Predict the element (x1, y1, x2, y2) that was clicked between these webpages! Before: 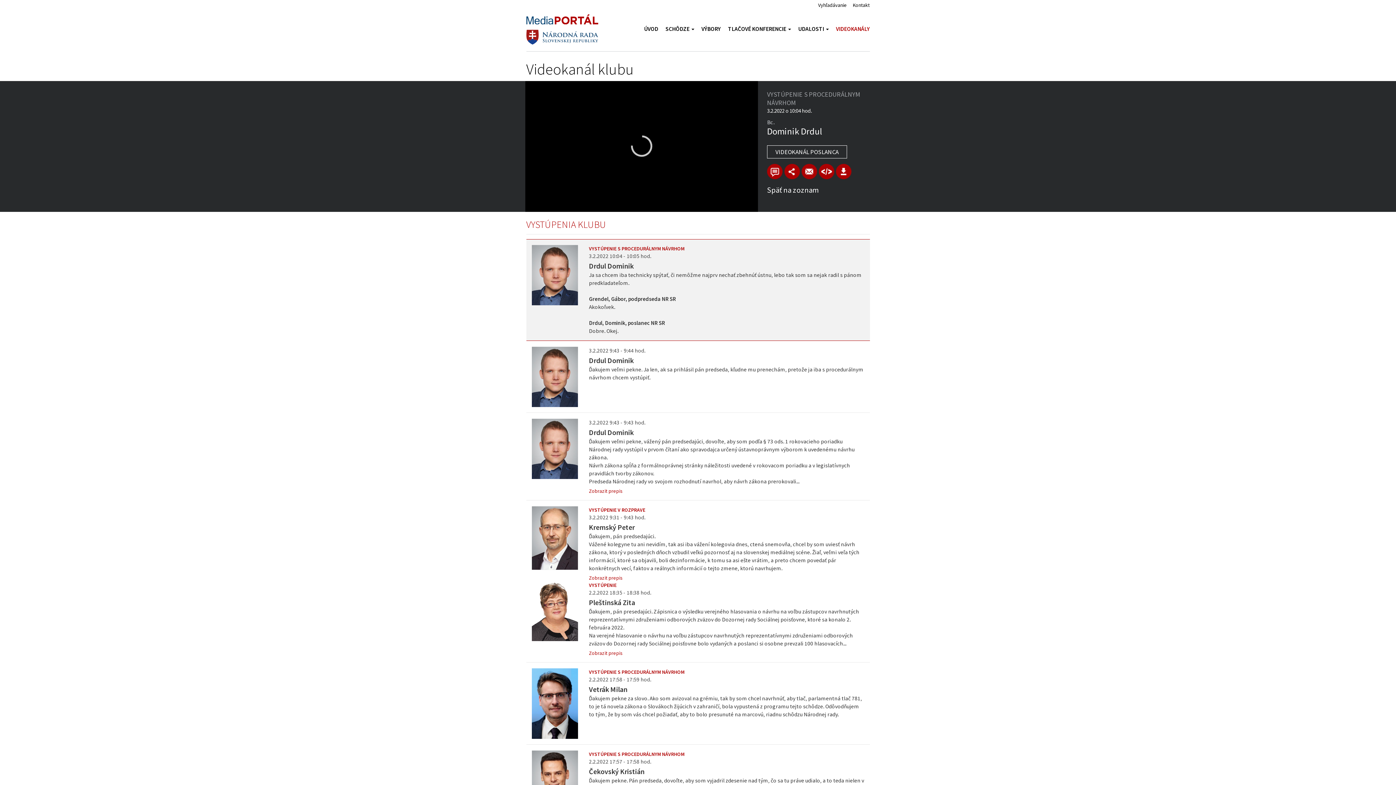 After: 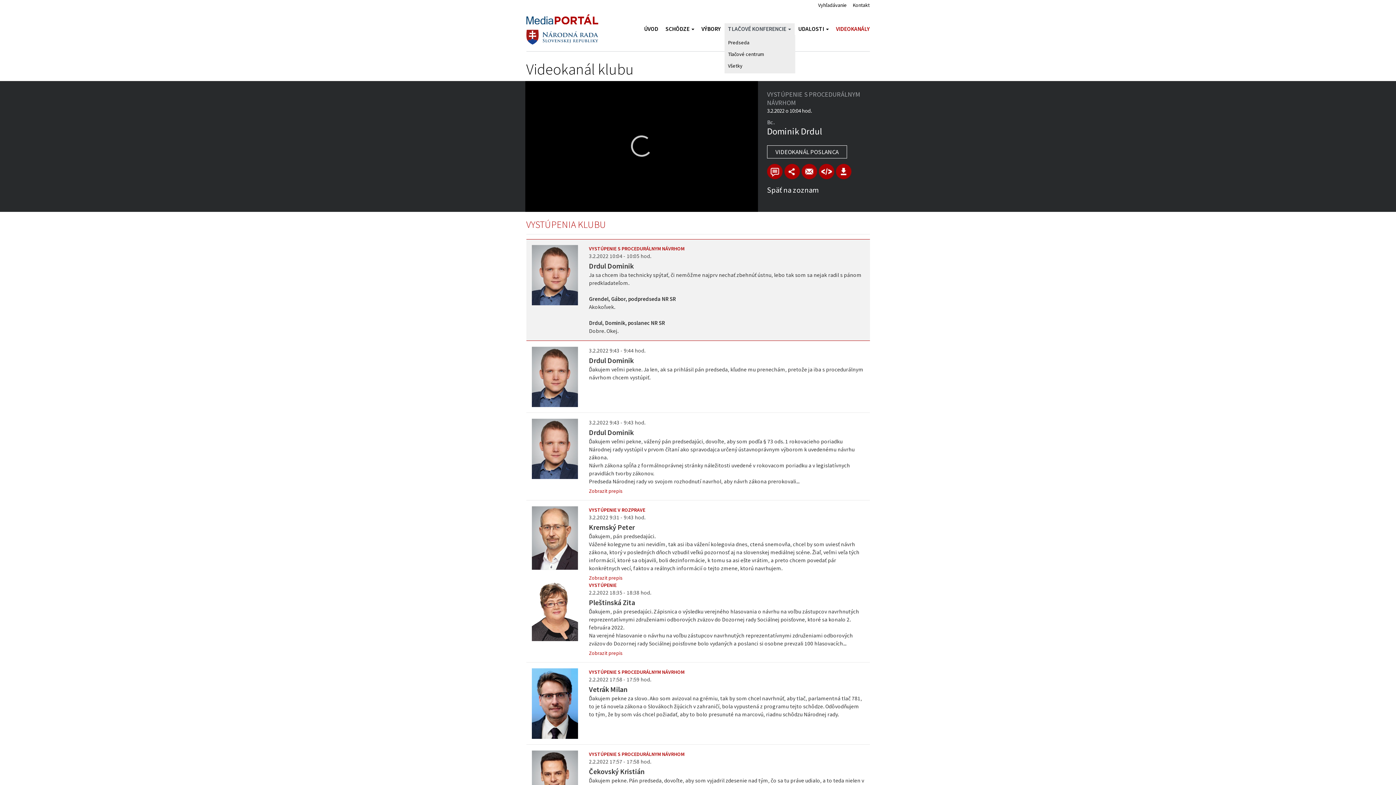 Action: bbox: (724, 23, 794, 34) label: TLAČOVÉ KONFERENCIE 